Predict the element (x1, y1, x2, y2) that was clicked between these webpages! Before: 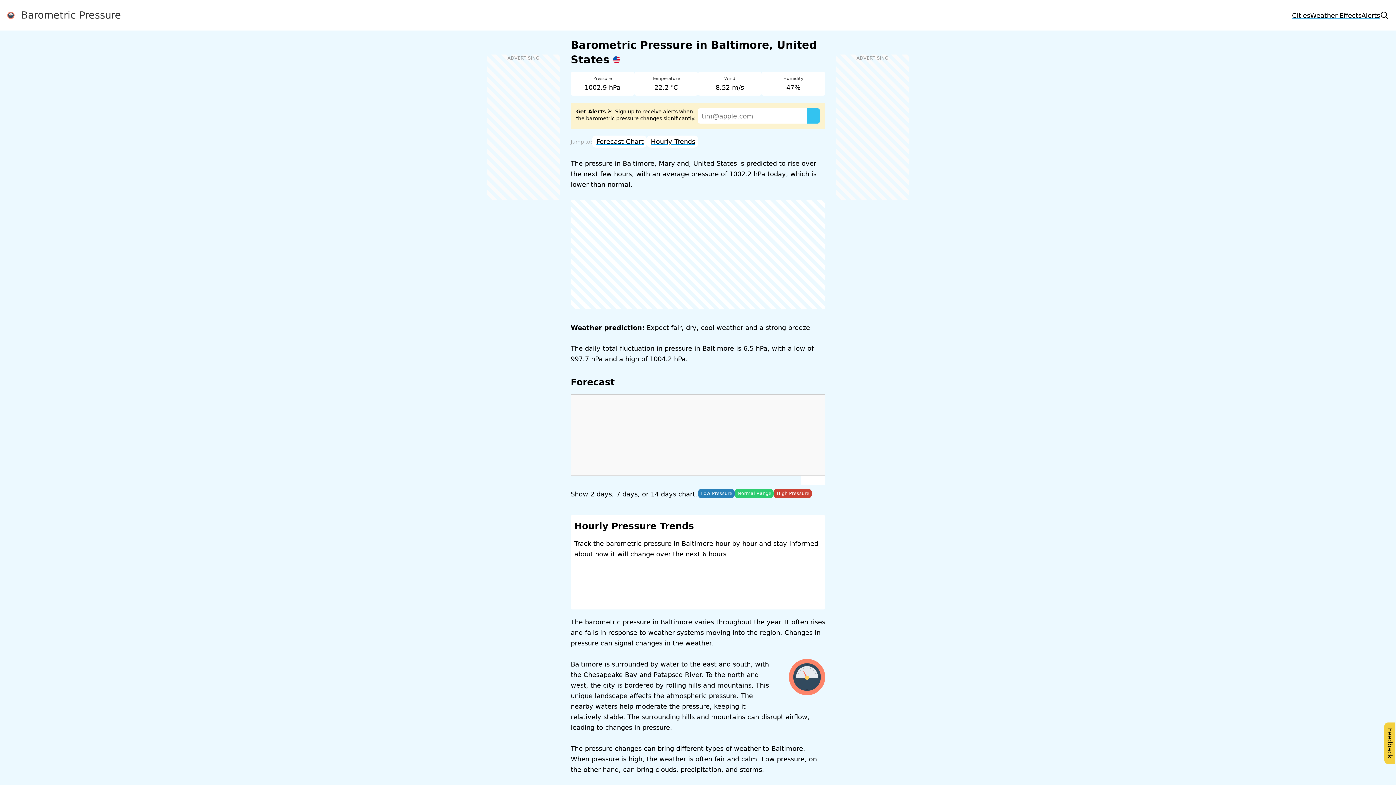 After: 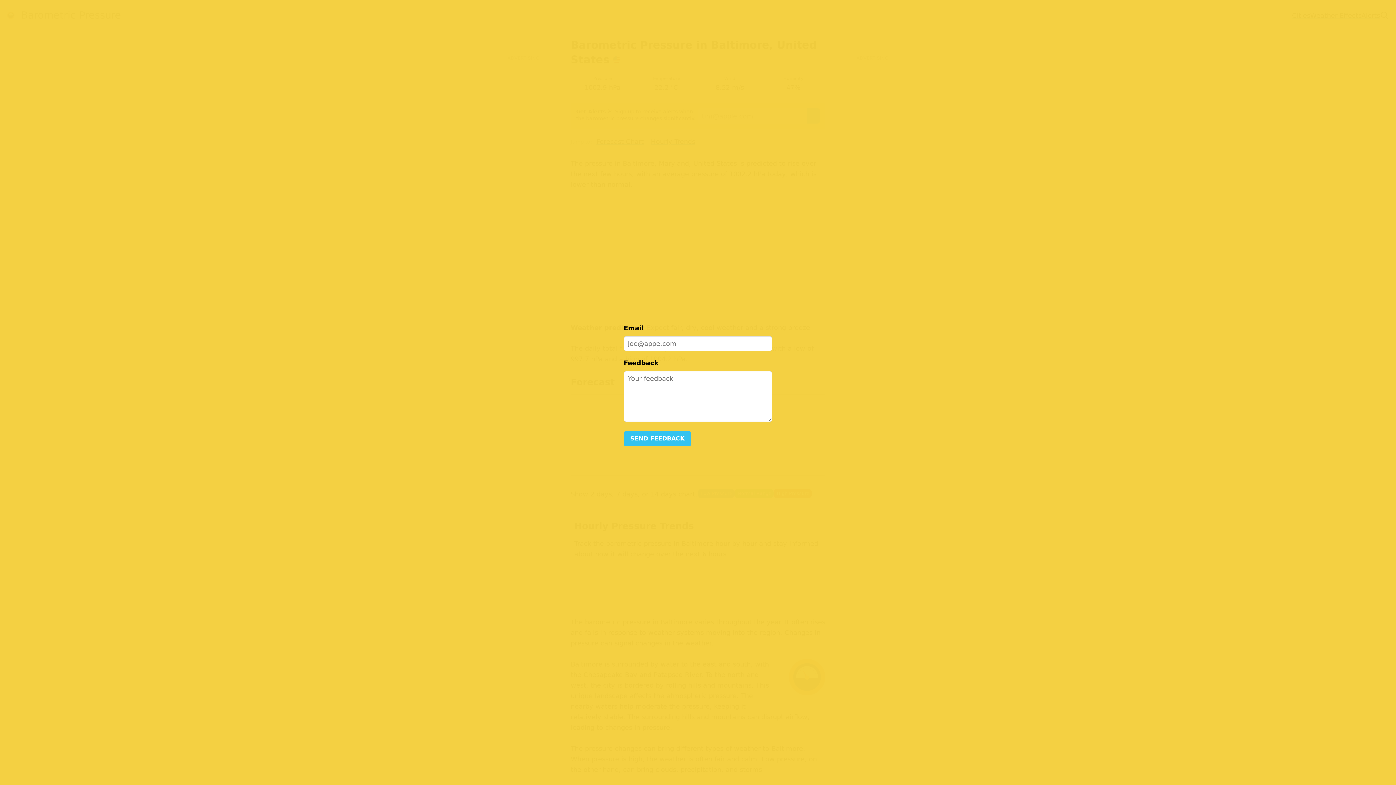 Action: label: Feedback bbox: (1384, 722, 1395, 764)